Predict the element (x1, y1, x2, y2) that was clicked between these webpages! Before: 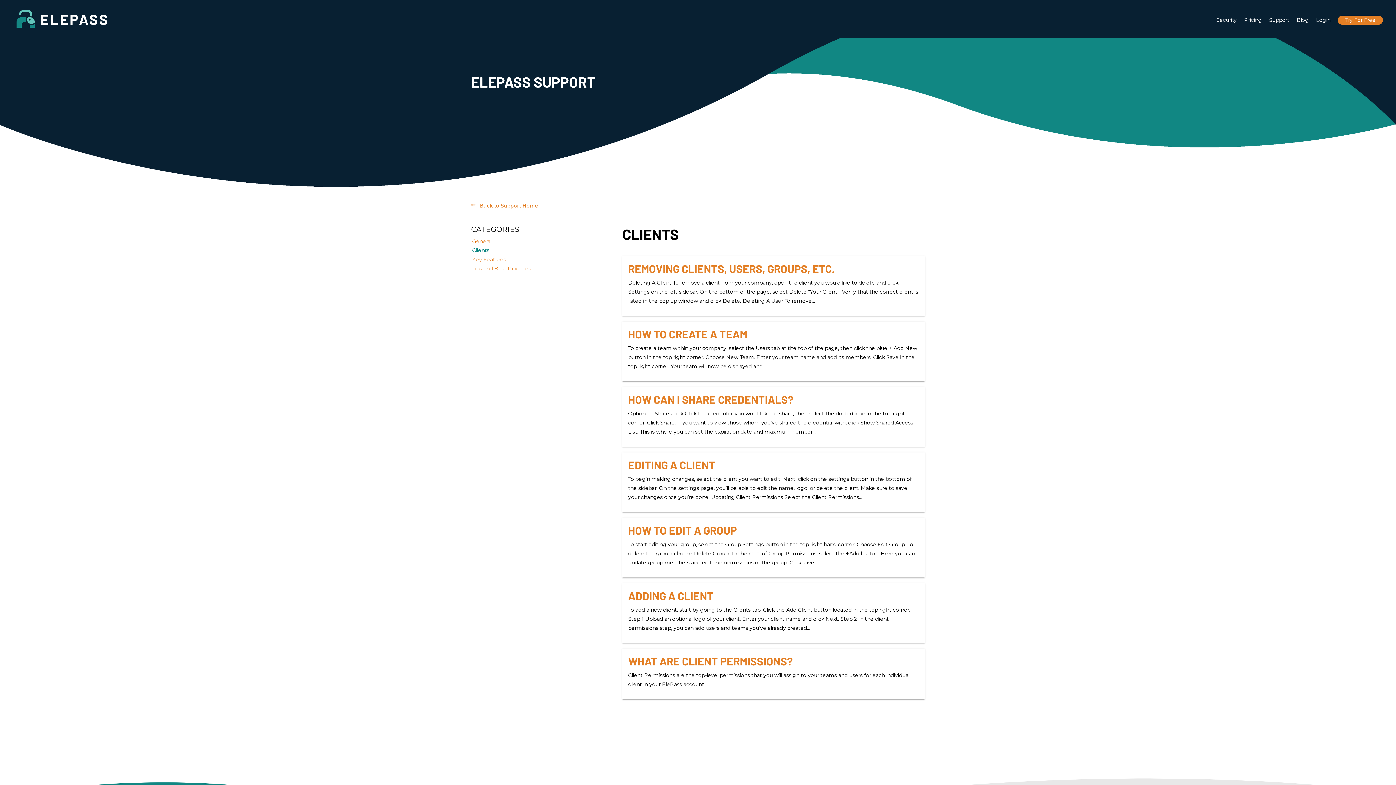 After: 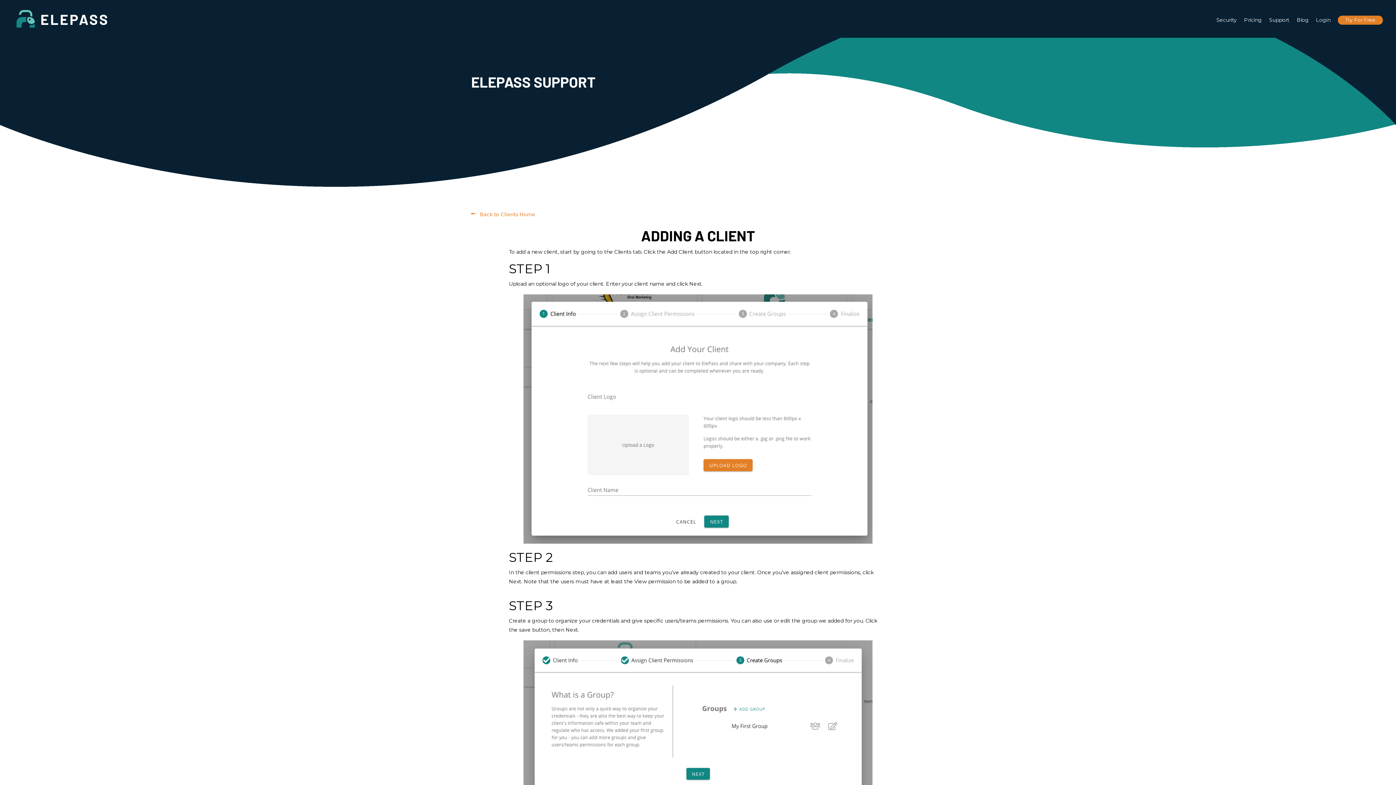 Action: label: ADDING A CLIENT

To add a new client, start by going to the Clients tab. Click the Add Client button located in the top right corner. Step 1 Upload an optional logo of your client. Enter your client name and click Next. Step 2 In the client permissions step, you can add users and teams you’ve already created… bbox: (622, 583, 925, 643)